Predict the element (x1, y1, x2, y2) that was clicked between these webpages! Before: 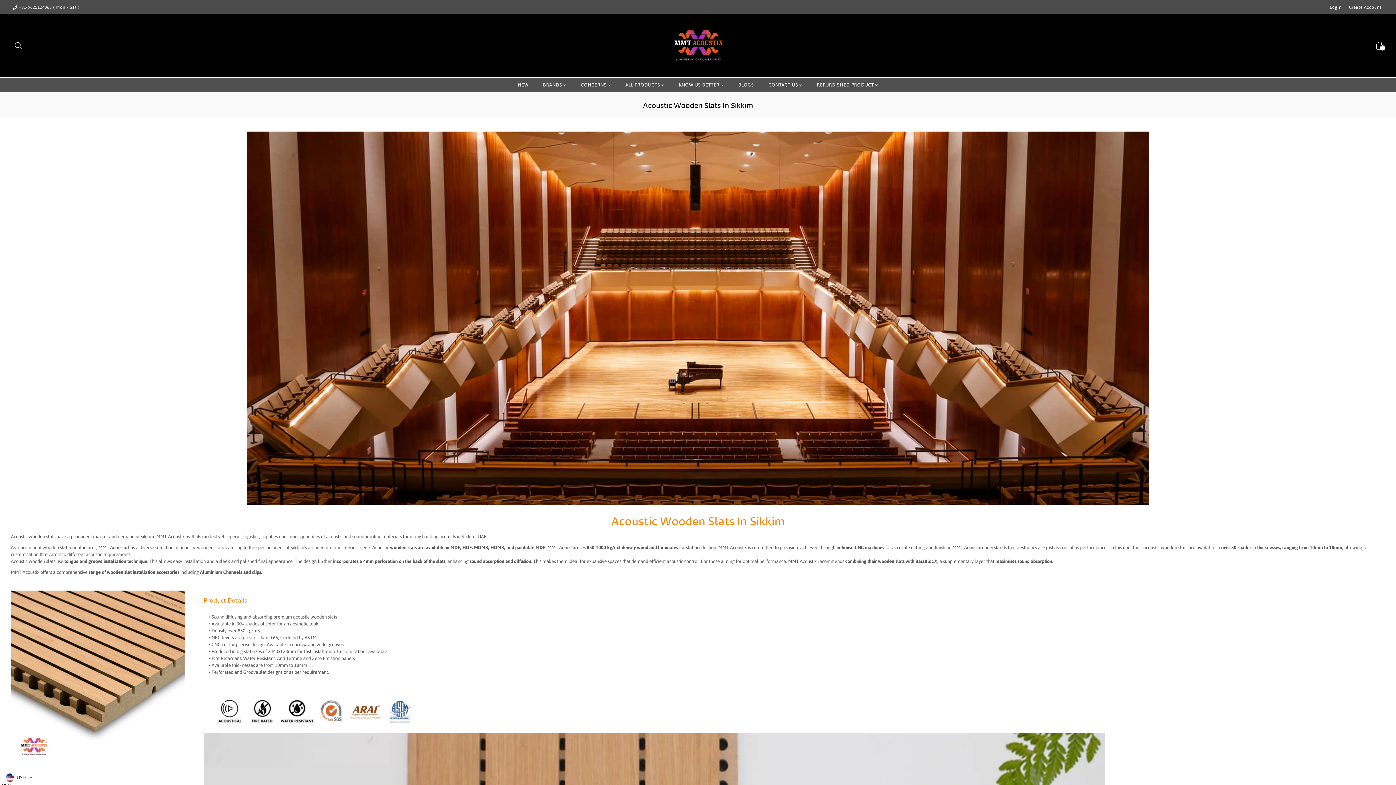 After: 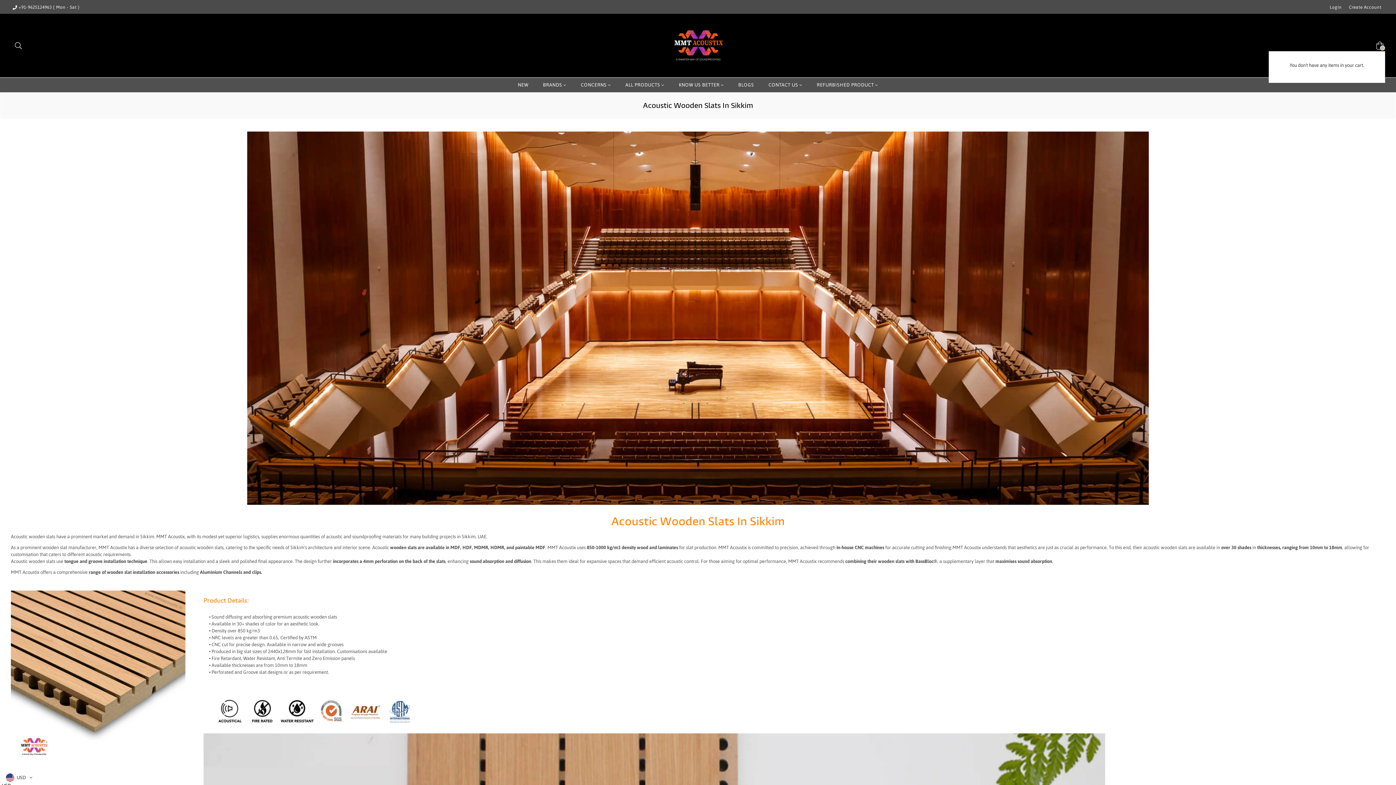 Action: label: 0 bbox: (1376, 42, 1383, 47)